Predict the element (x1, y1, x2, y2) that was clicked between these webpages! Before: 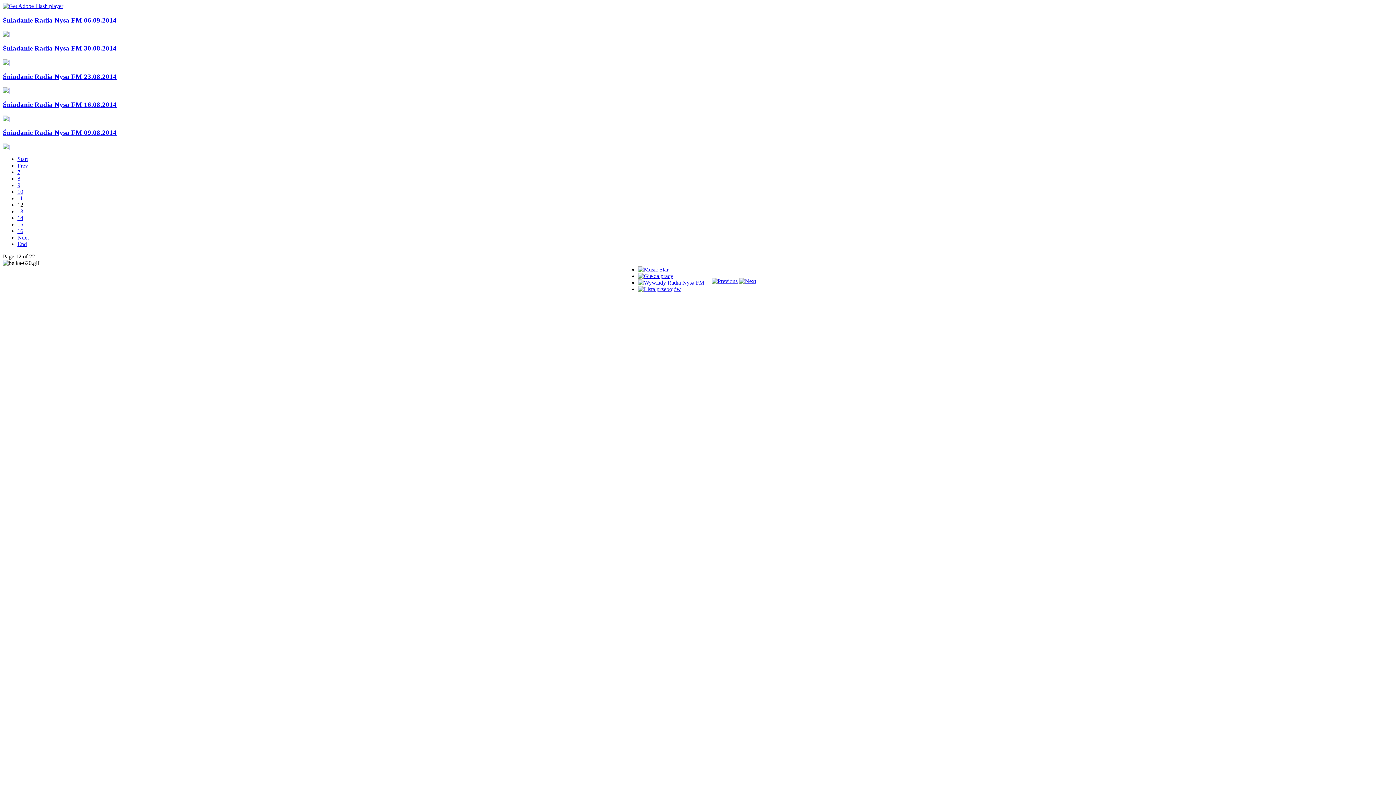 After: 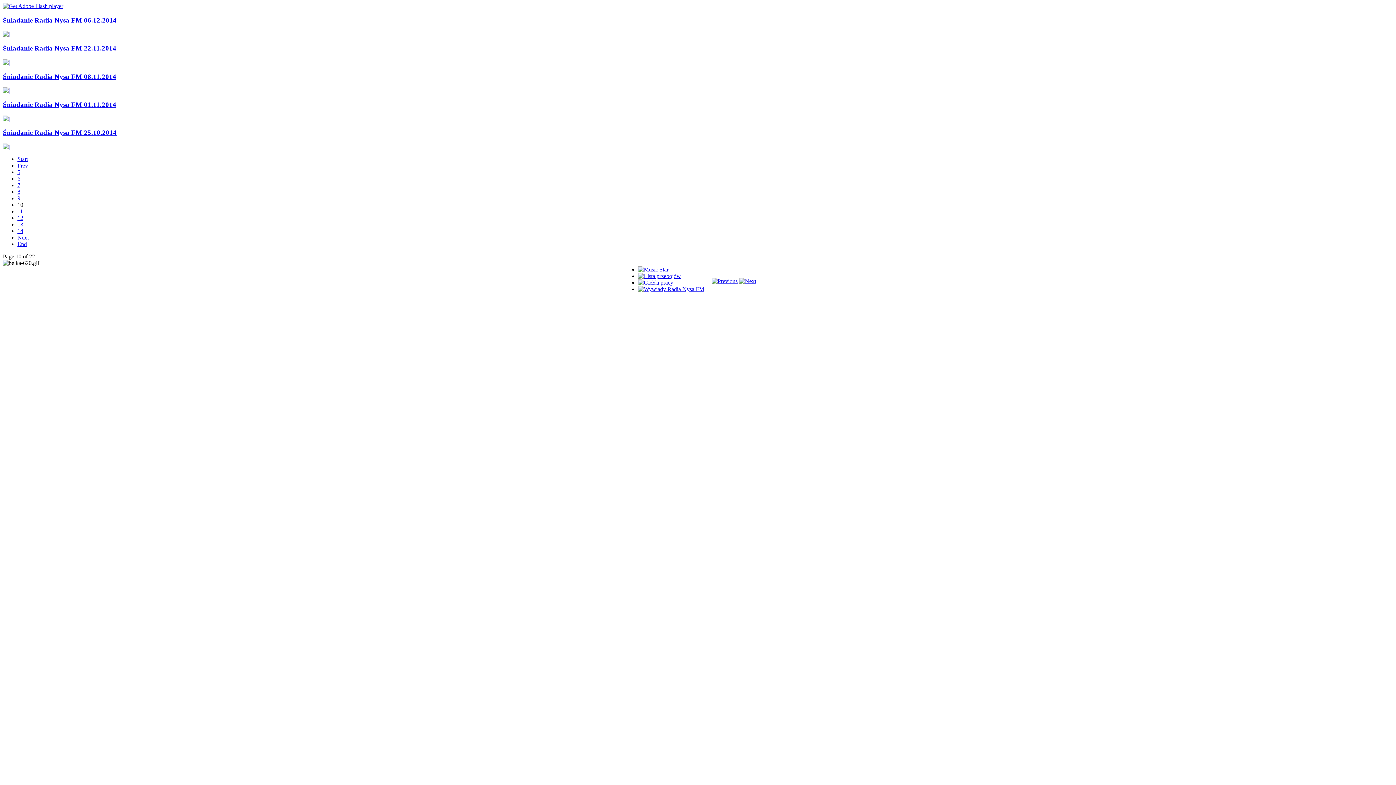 Action: label: 10 bbox: (17, 188, 23, 194)